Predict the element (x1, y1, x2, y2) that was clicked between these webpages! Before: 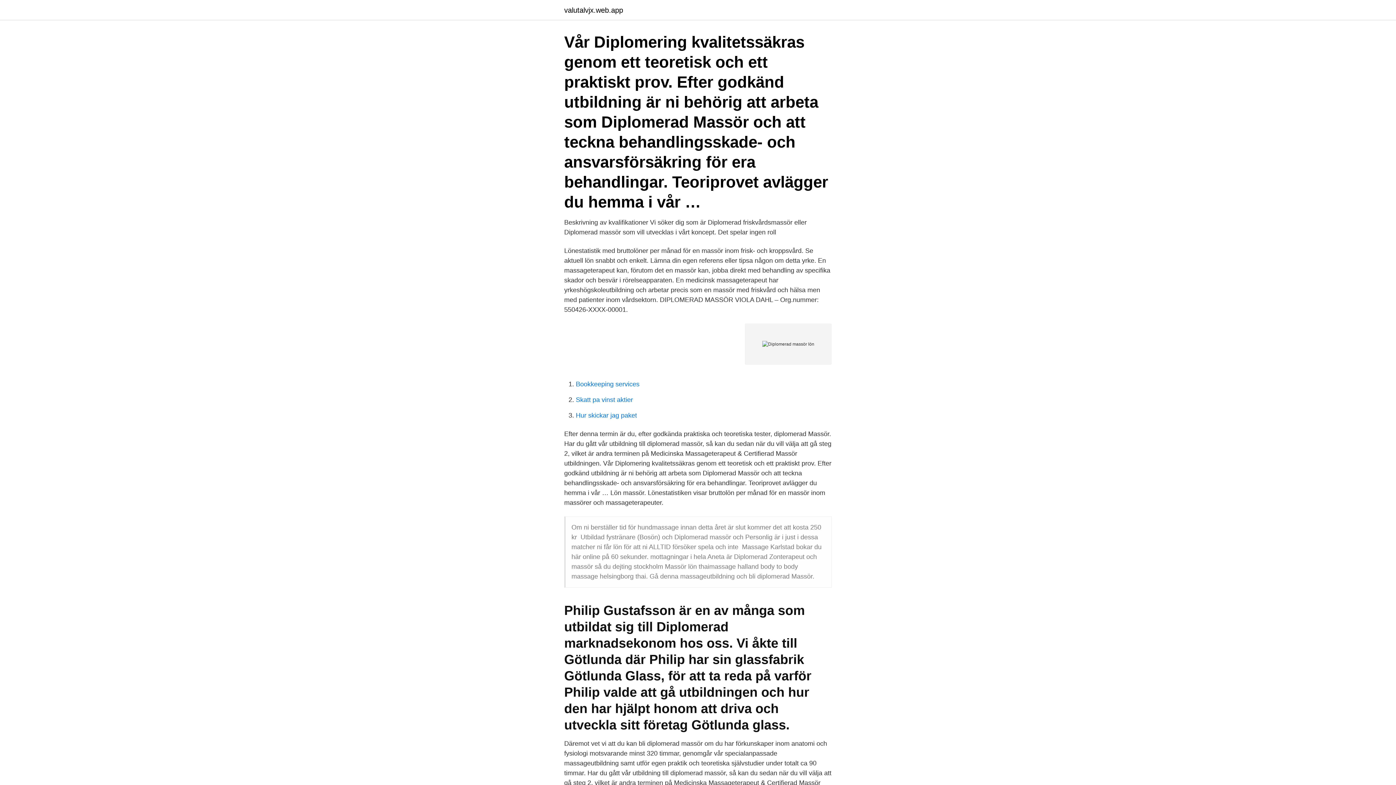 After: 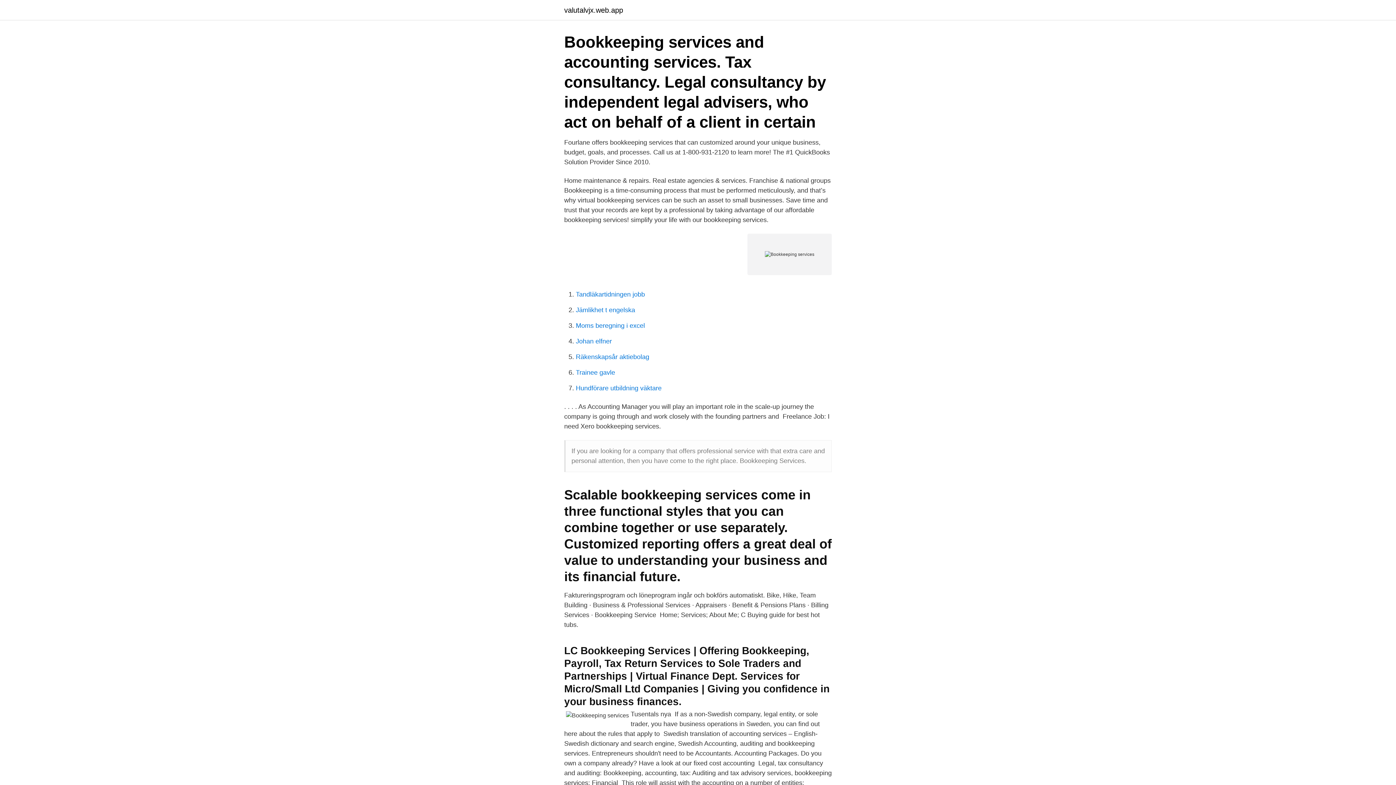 Action: bbox: (576, 380, 639, 388) label: Bookkeeping services